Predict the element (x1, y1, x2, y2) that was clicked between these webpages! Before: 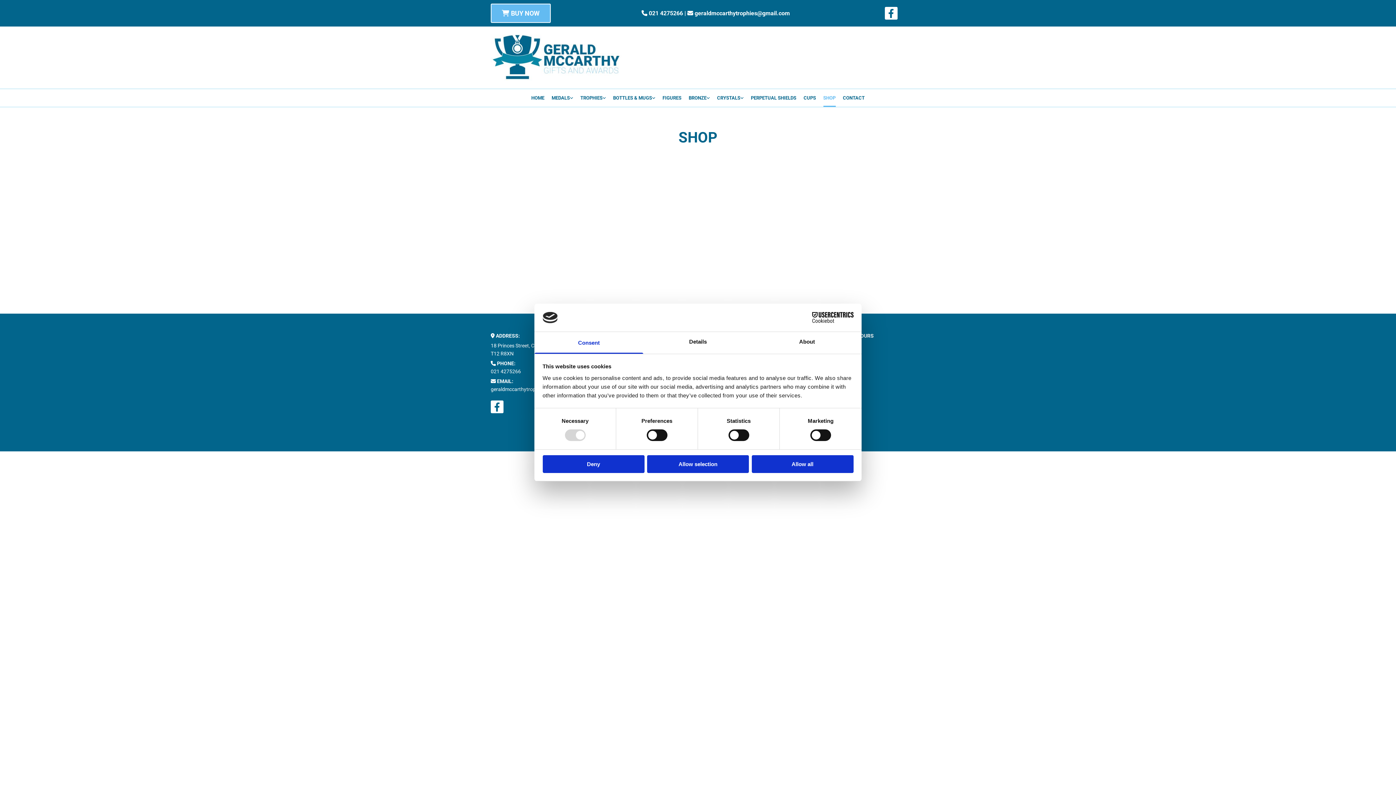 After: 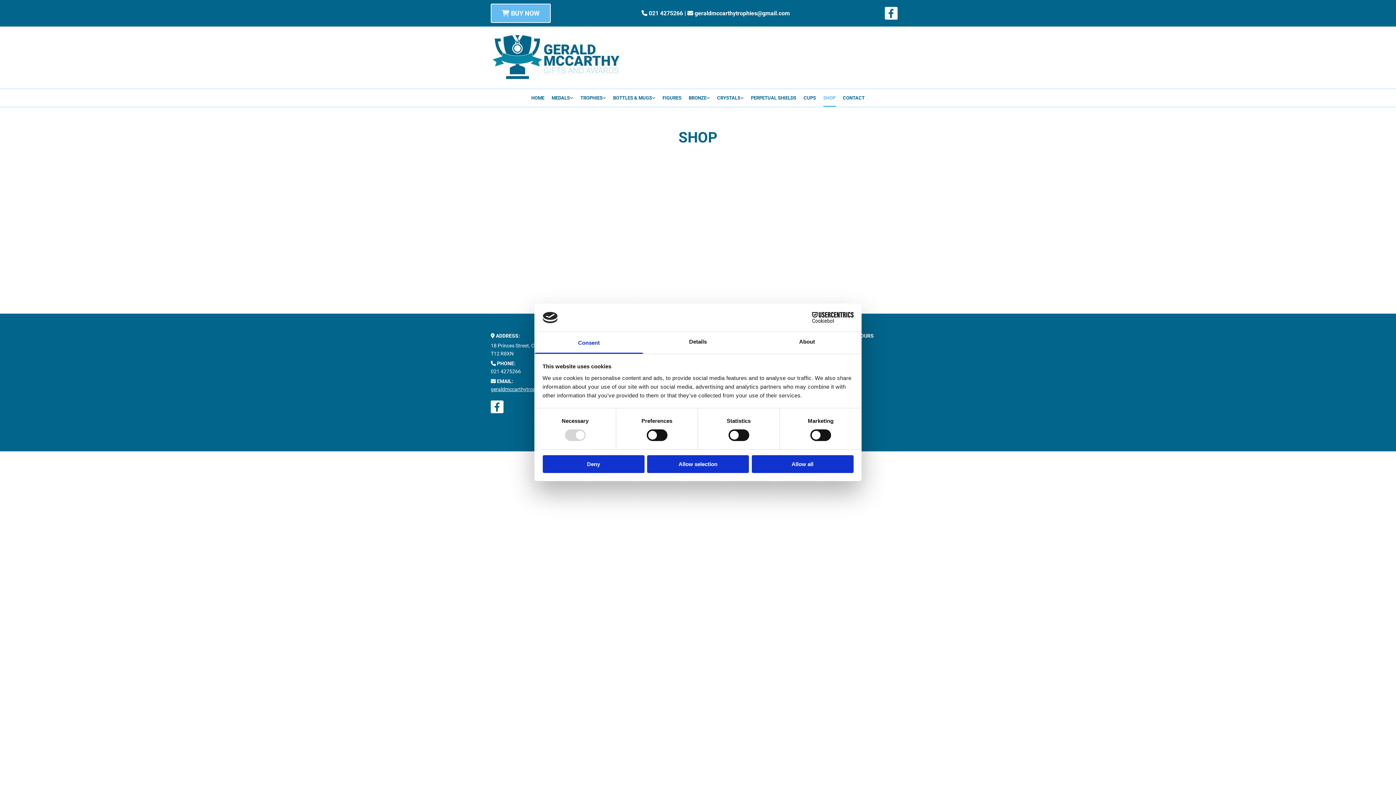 Action: label: geraldmccarthytrophies@gmail.com bbox: (490, 386, 573, 392)